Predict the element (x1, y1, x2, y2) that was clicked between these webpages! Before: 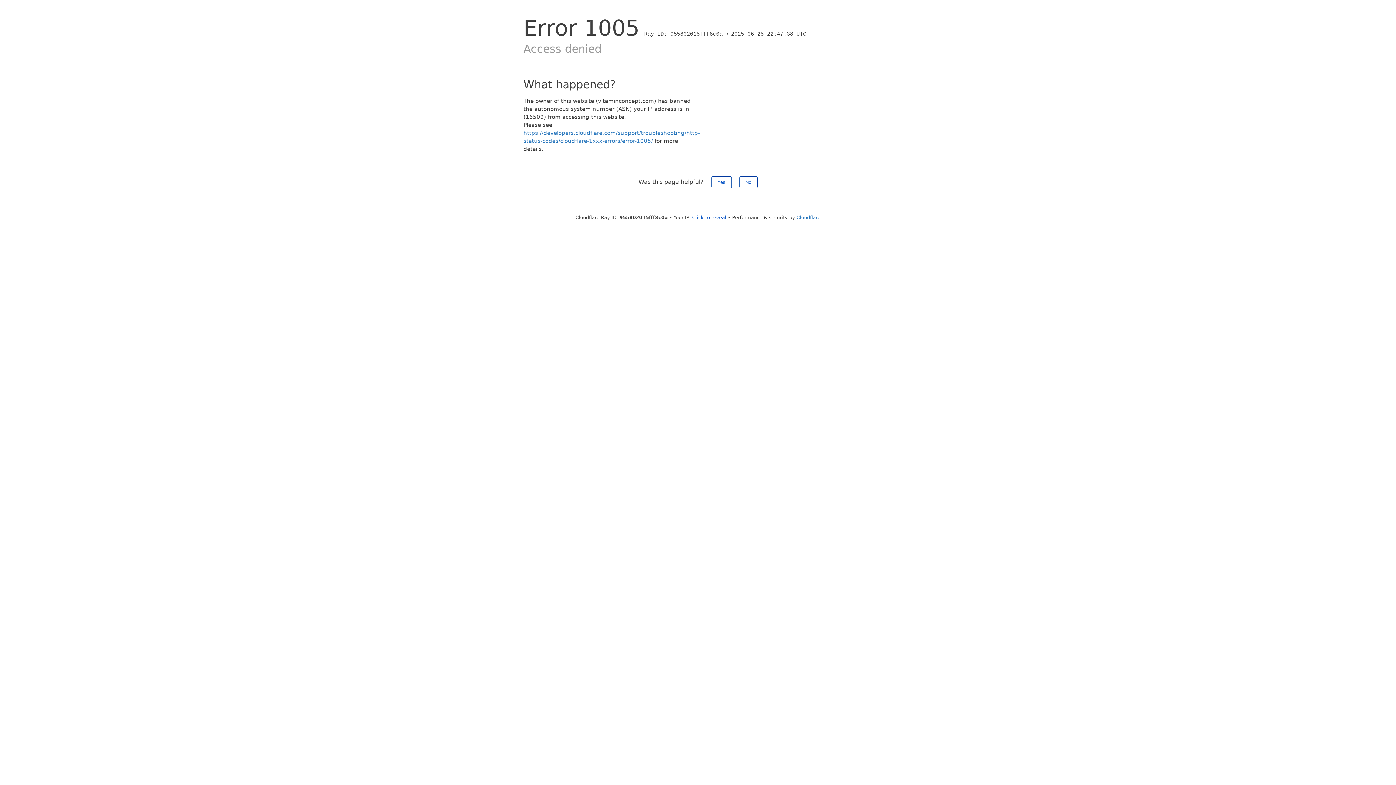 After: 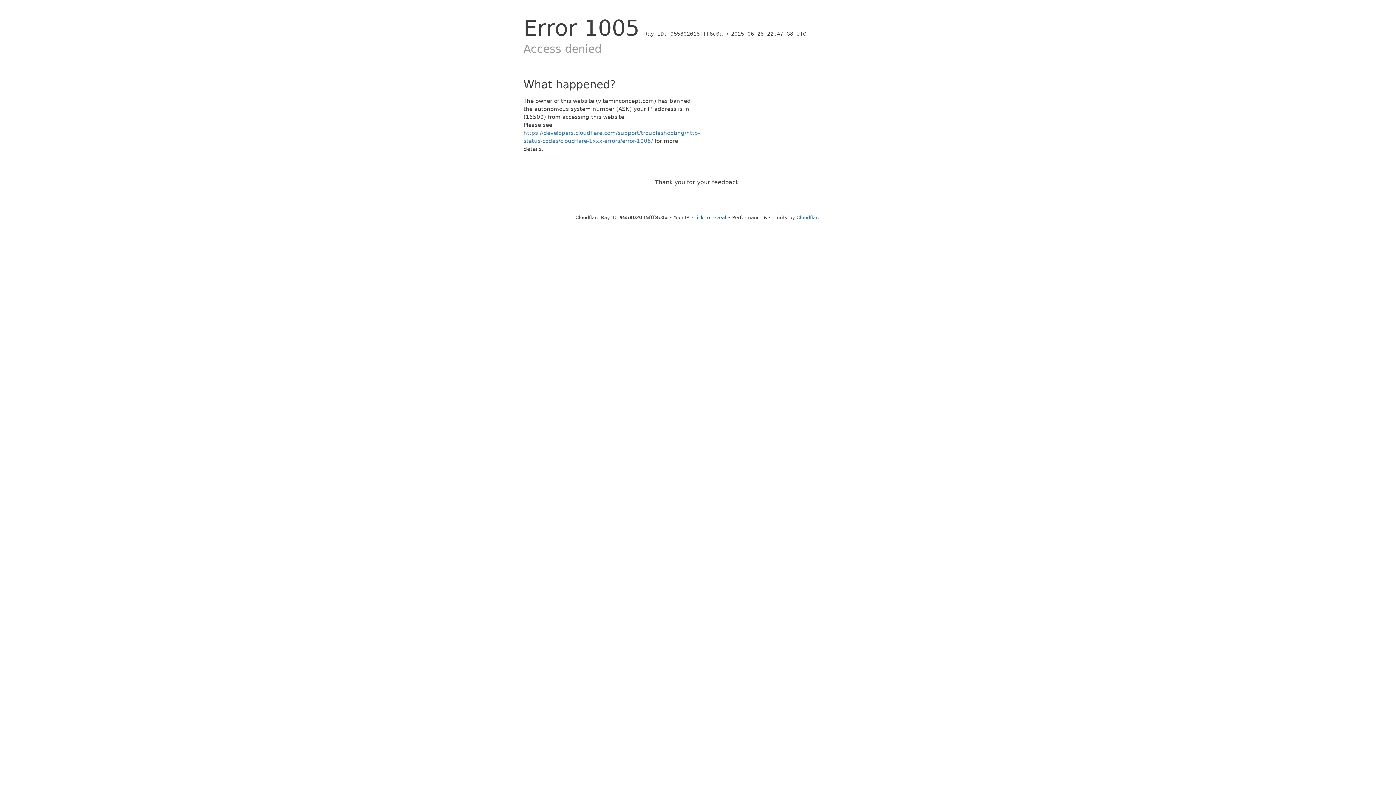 Action: label: Yes bbox: (711, 176, 731, 188)